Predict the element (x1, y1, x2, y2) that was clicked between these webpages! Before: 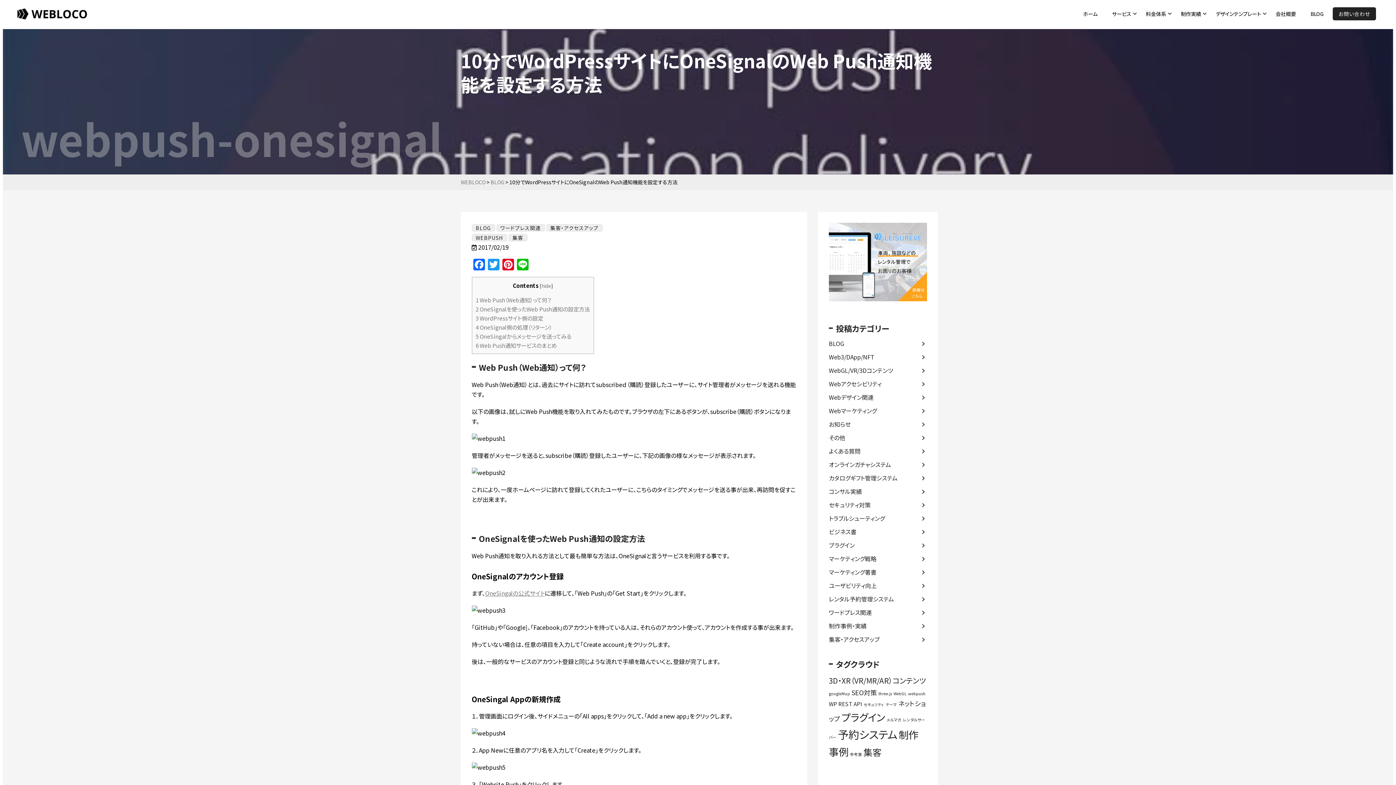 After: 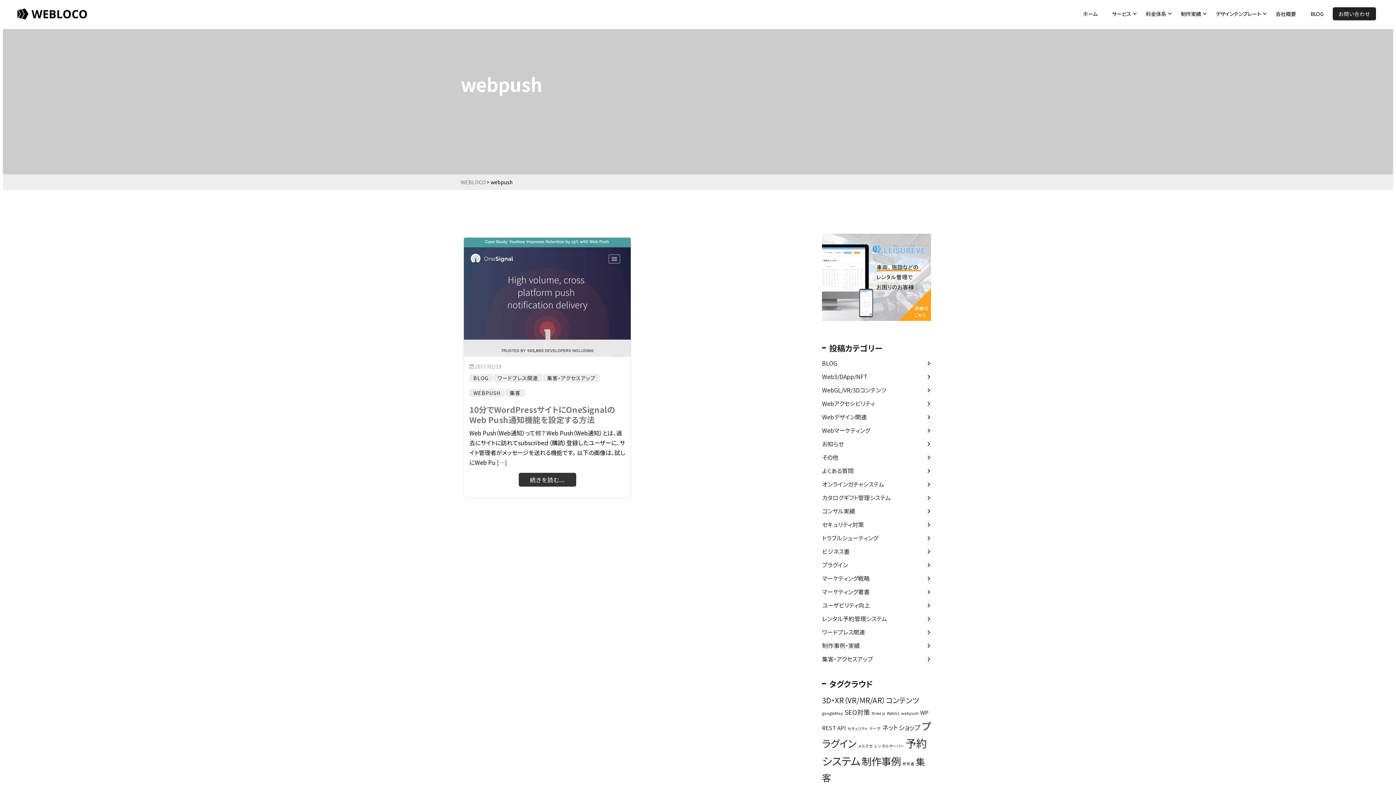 Action: label: webpush (1個の項目) bbox: (908, 691, 925, 696)